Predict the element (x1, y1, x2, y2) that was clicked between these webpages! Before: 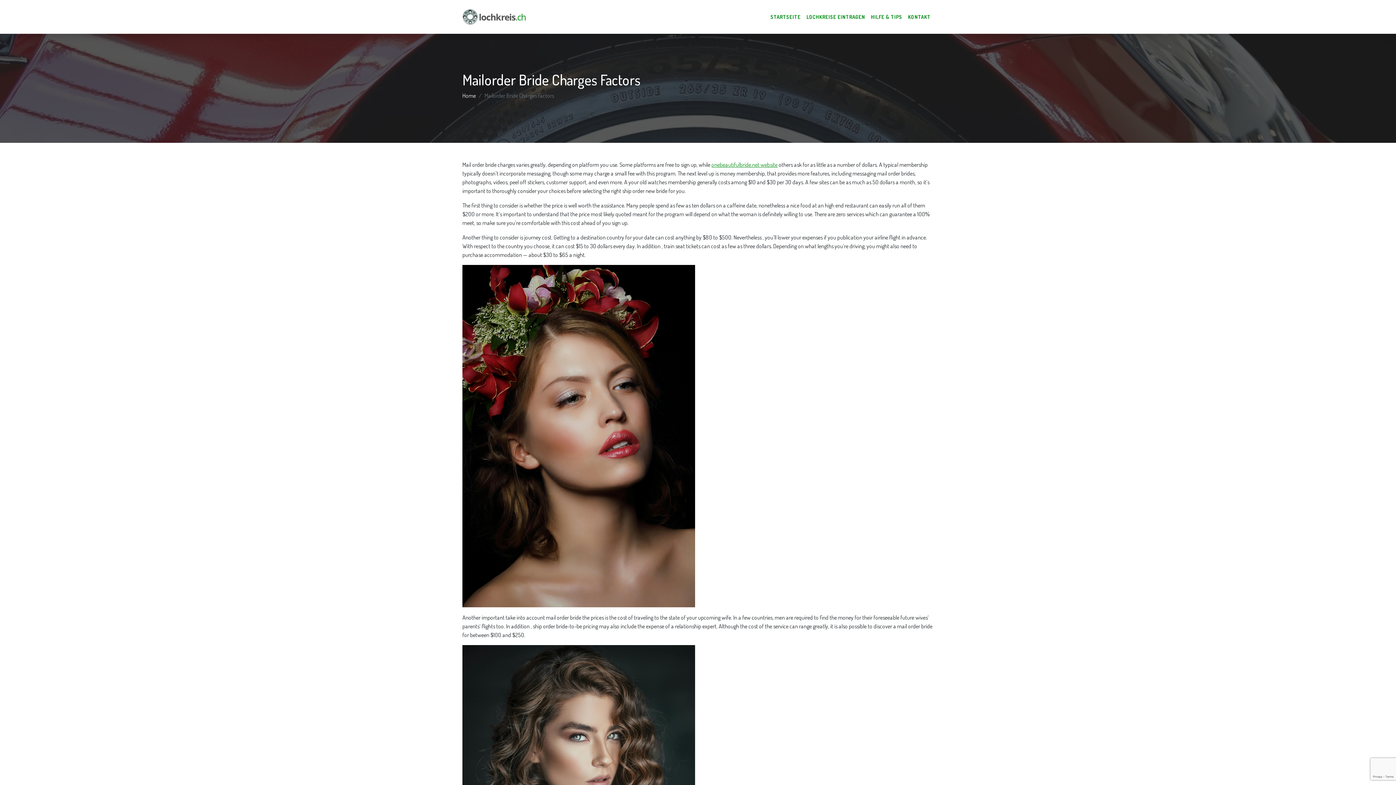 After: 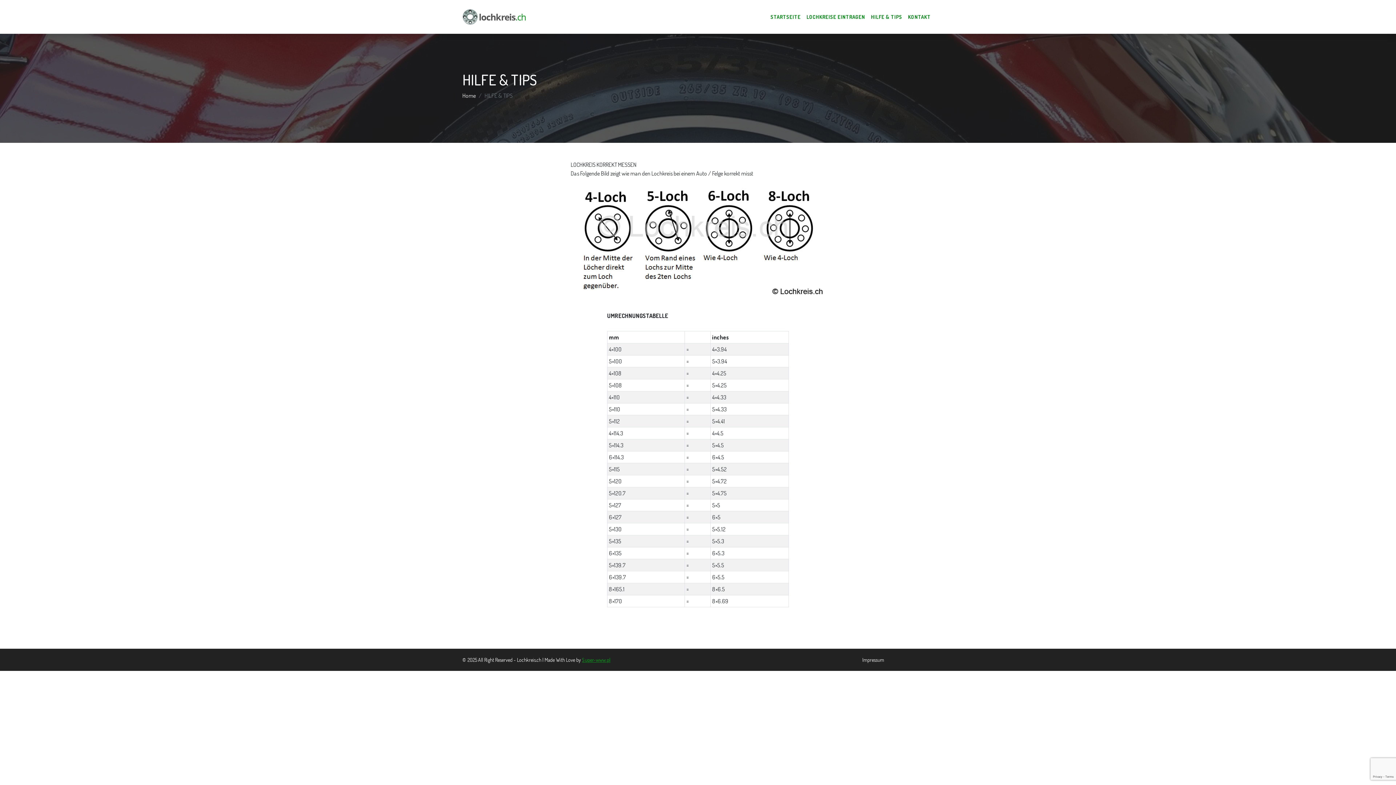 Action: label: HILFE & TIPS bbox: (868, 10, 905, 23)